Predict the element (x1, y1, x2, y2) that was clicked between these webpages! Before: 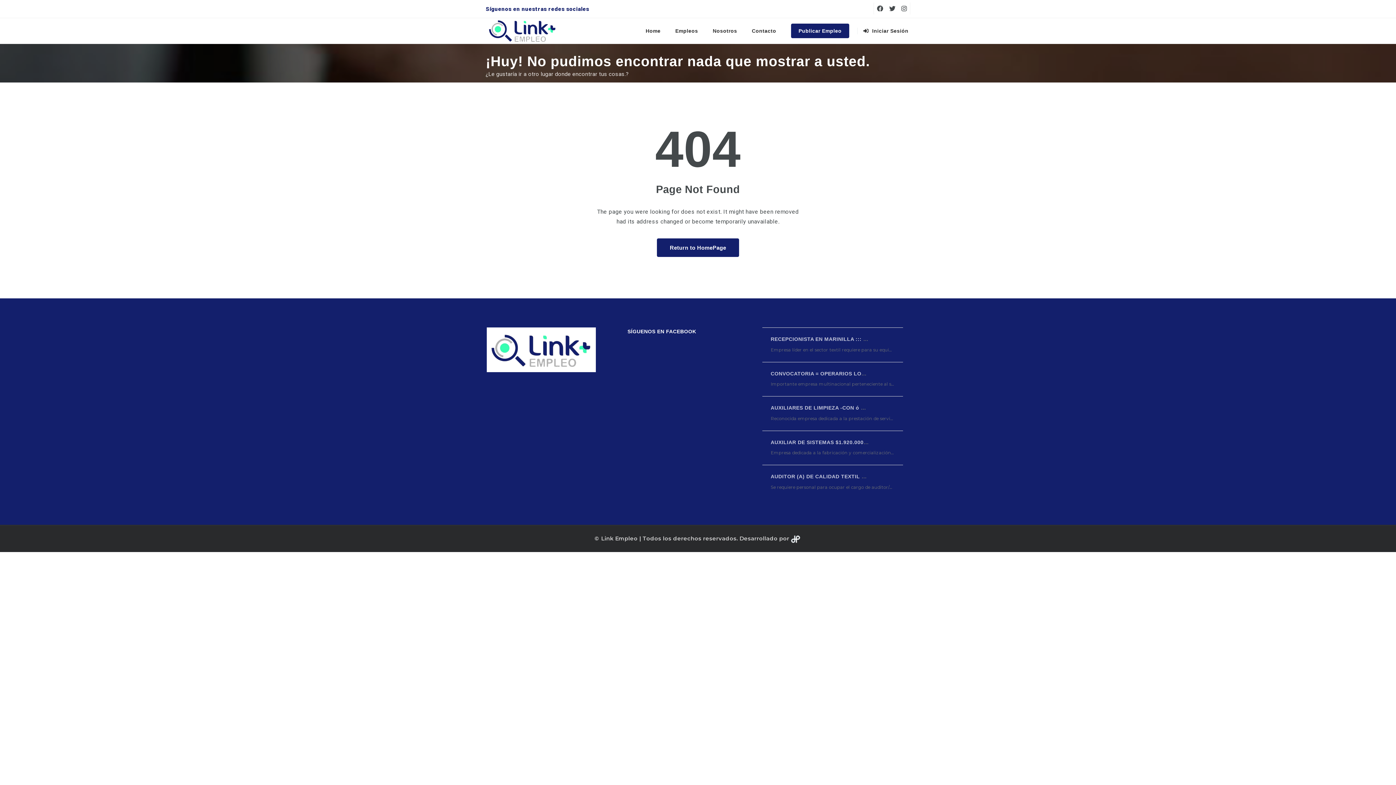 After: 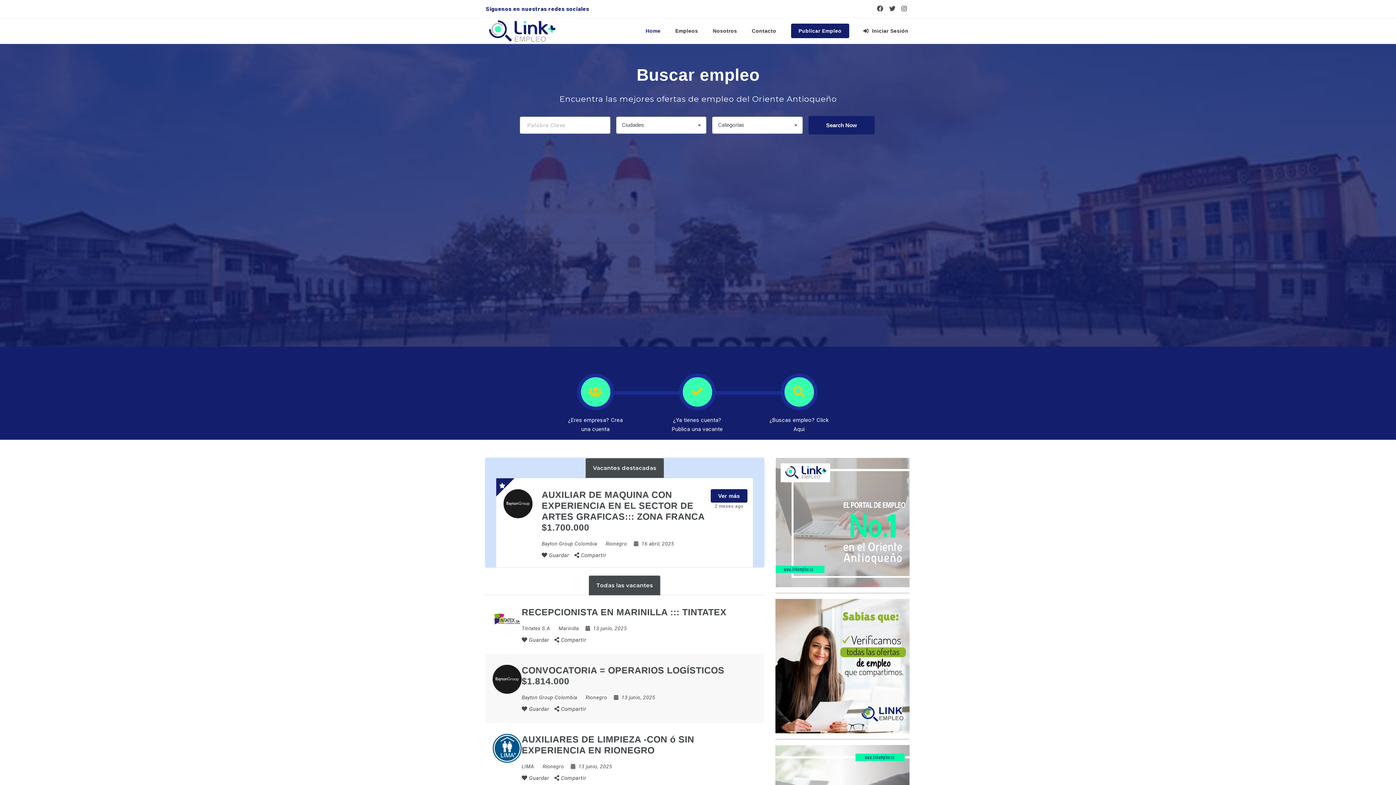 Action: bbox: (485, 18, 562, 43)